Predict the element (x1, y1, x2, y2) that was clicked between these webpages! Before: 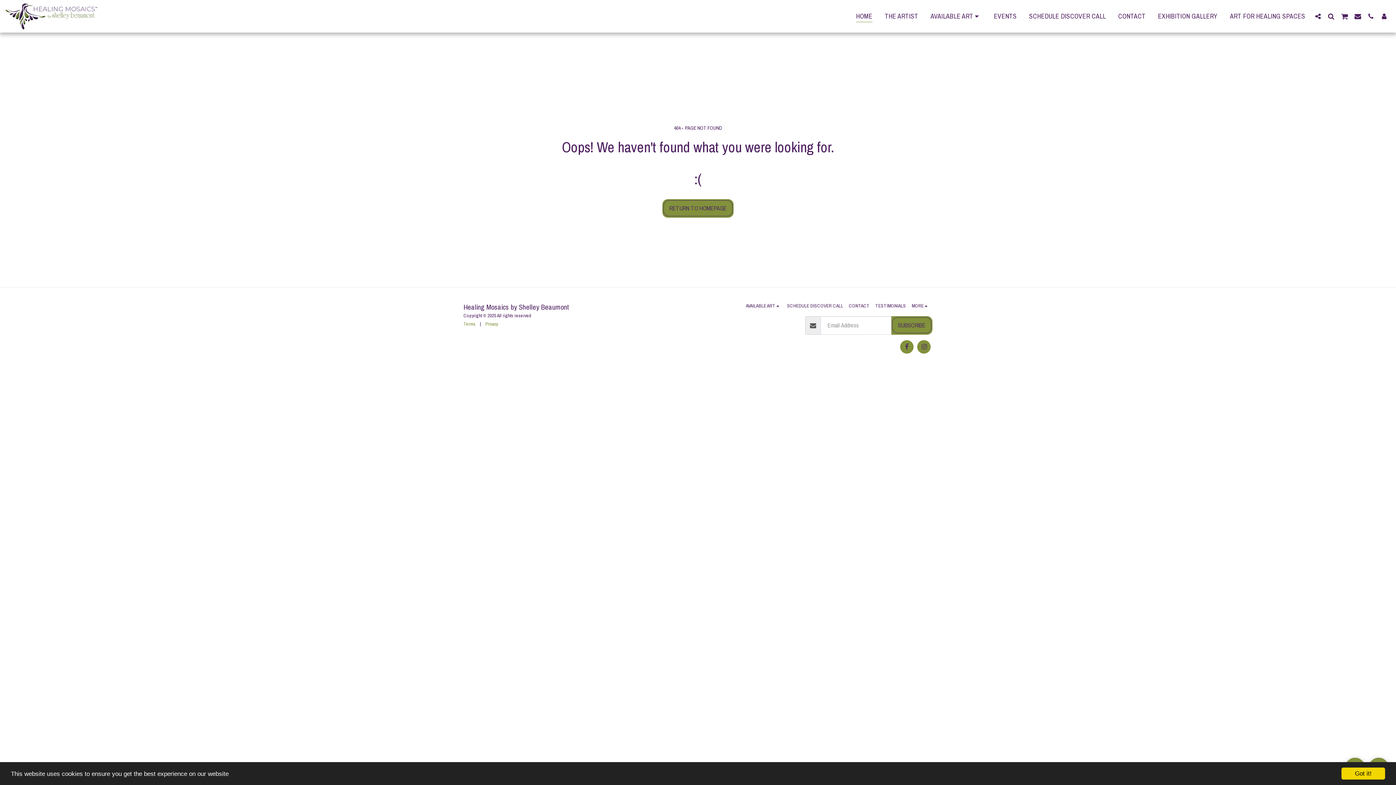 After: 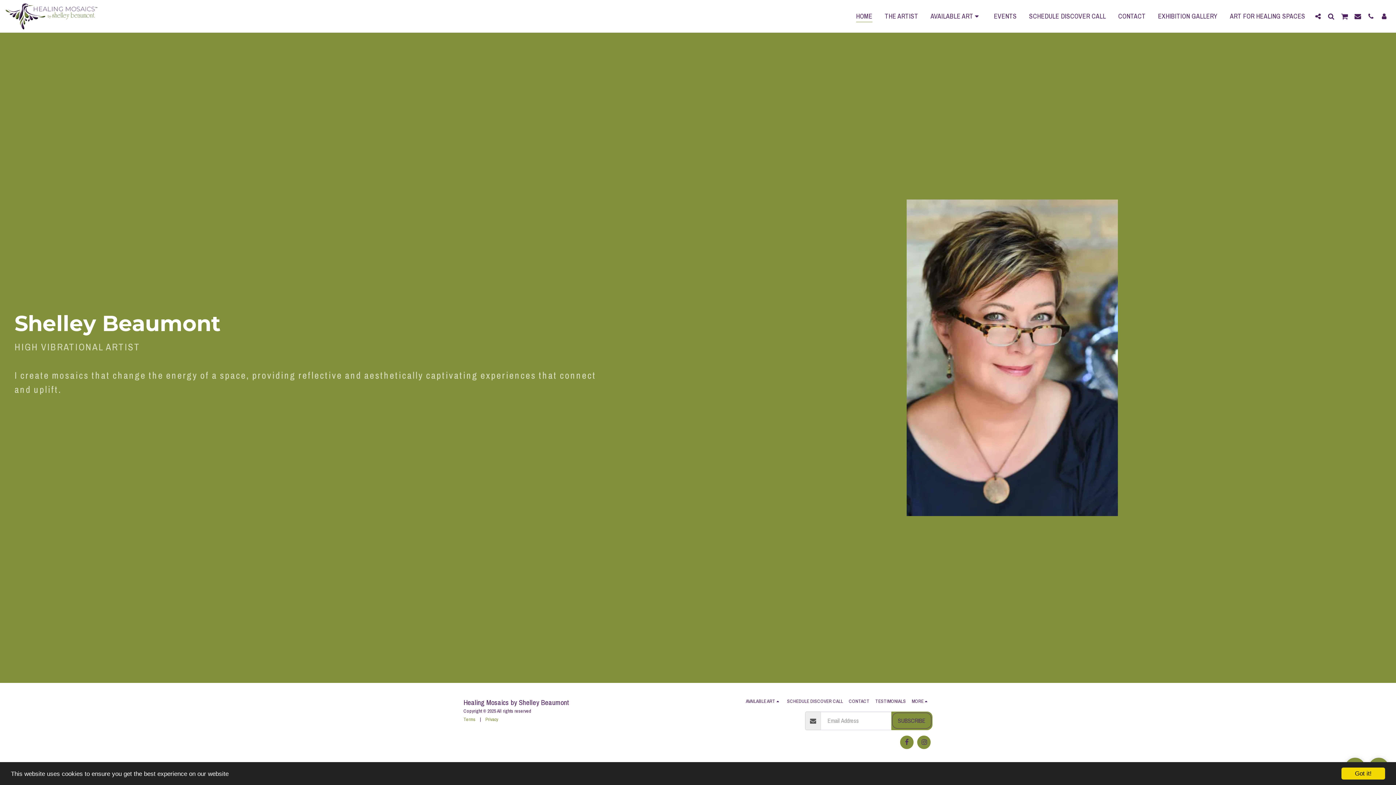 Action: label: HOME bbox: (850, 9, 878, 23)